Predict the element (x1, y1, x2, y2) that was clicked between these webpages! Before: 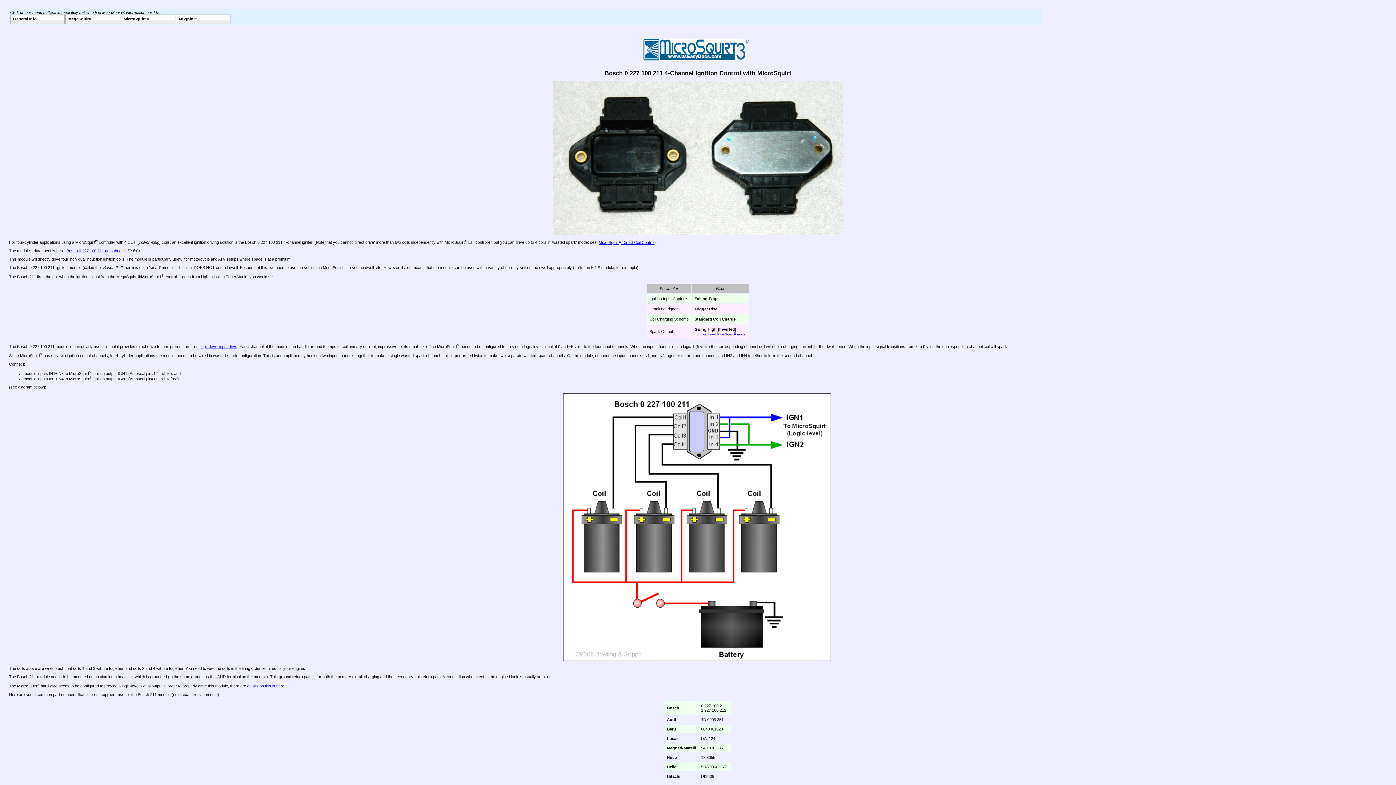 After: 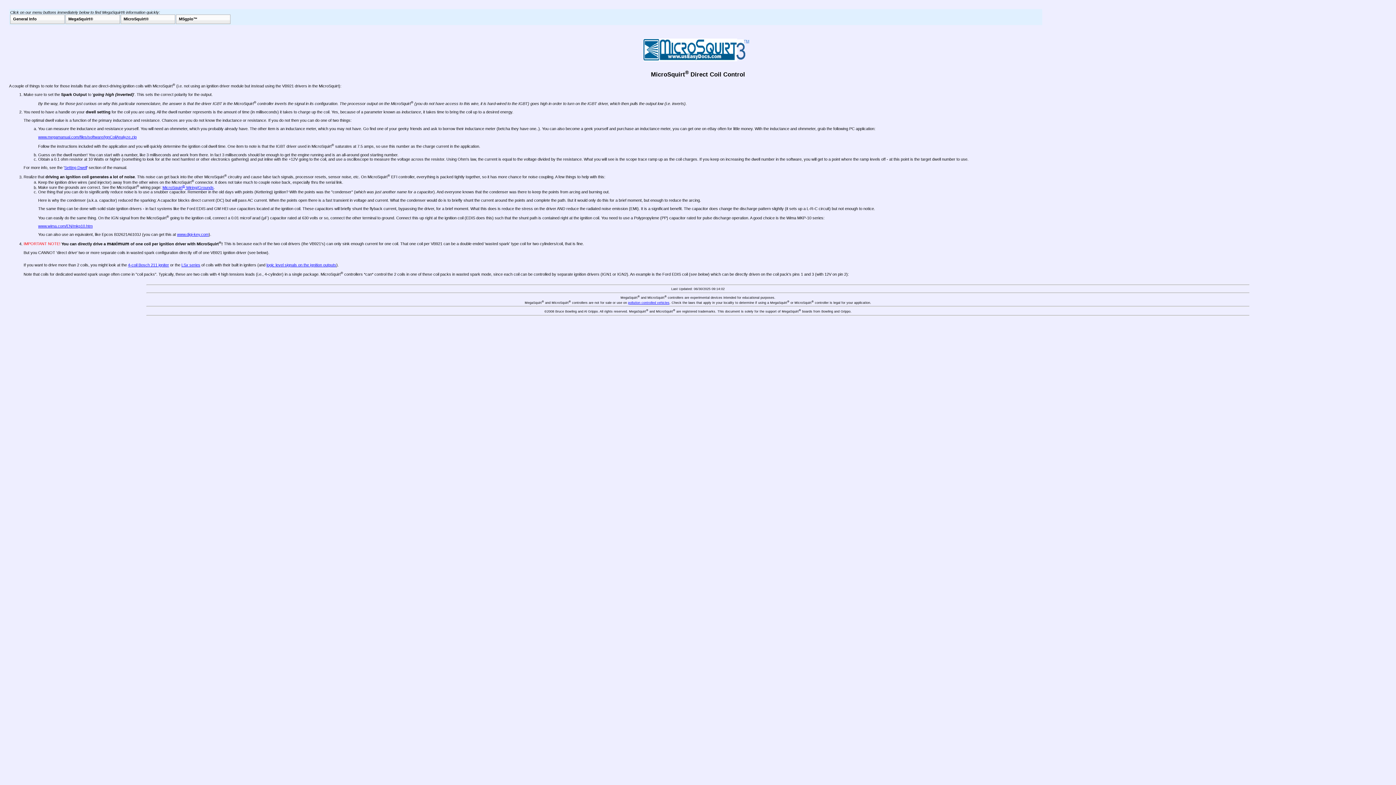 Action: bbox: (598, 240, 654, 244) label: MicroSquirt® Direct Coil Control